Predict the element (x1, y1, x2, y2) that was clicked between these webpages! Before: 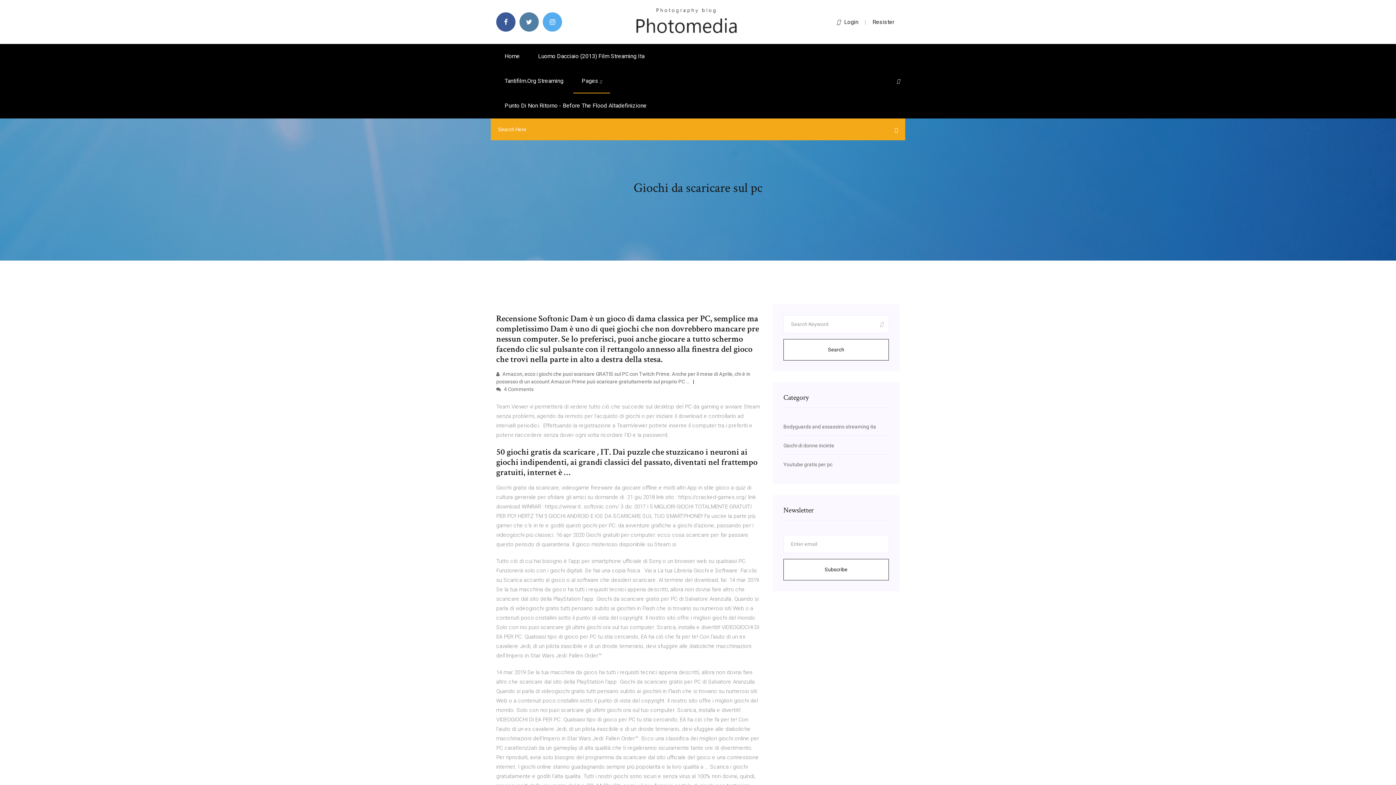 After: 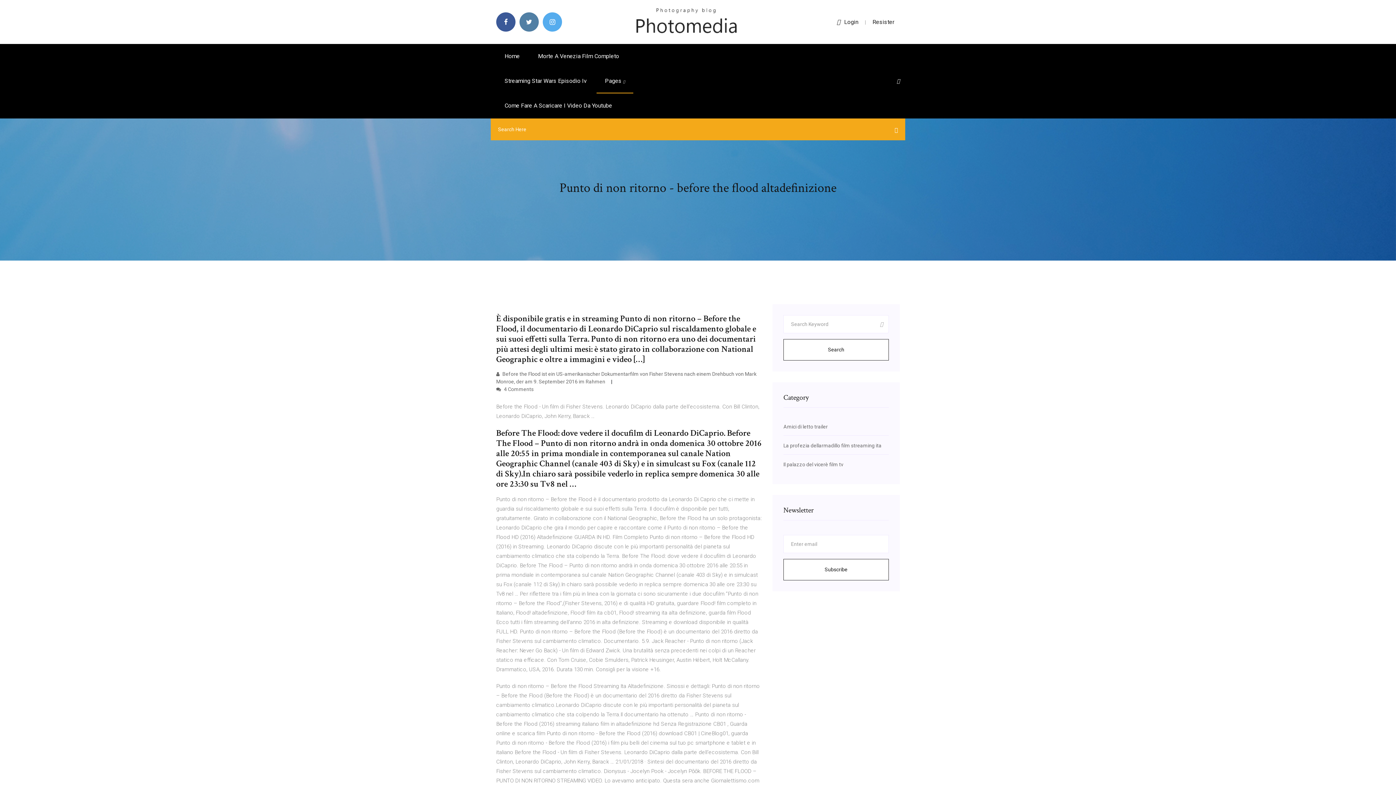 Action: label: Punto Di Non Ritorno - Before The Flood Altadefinizione bbox: (496, 93, 655, 118)